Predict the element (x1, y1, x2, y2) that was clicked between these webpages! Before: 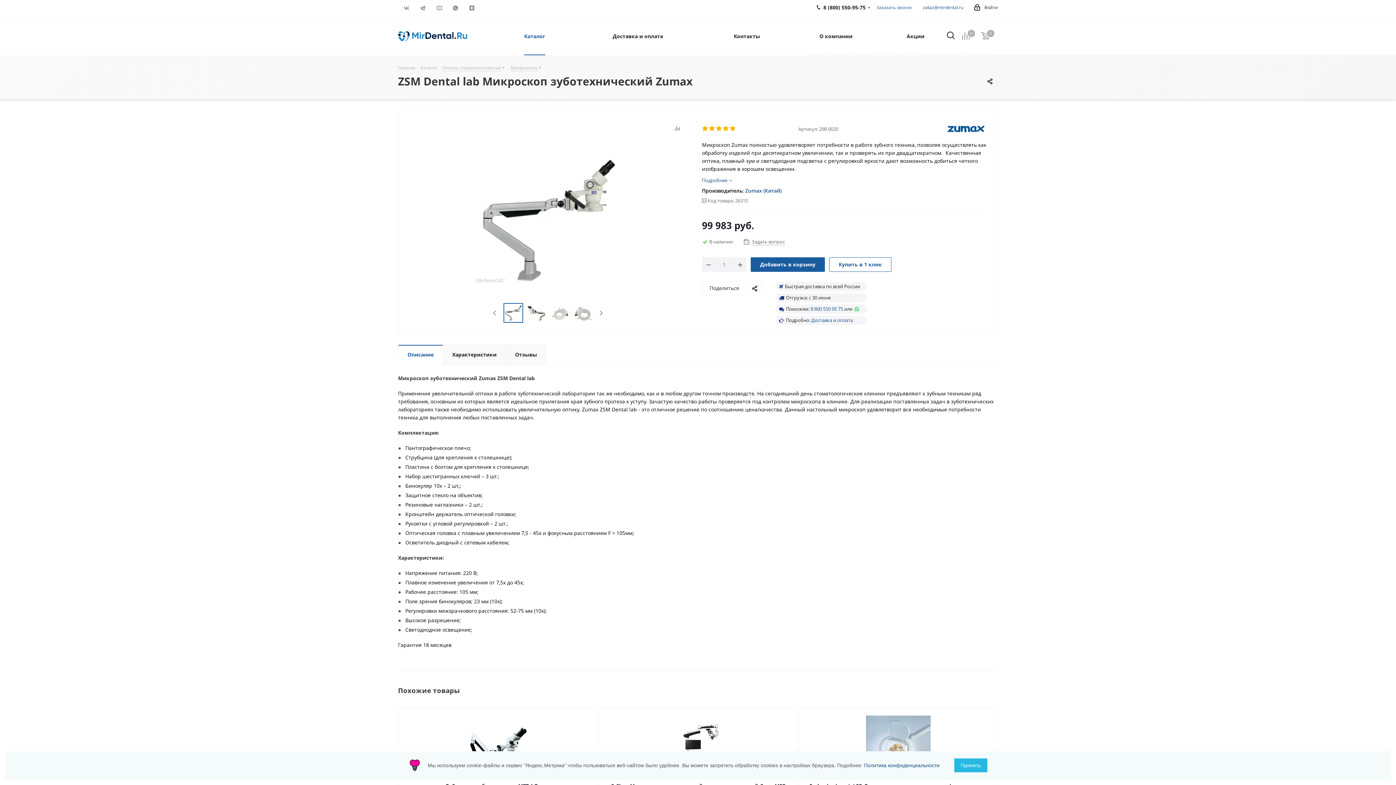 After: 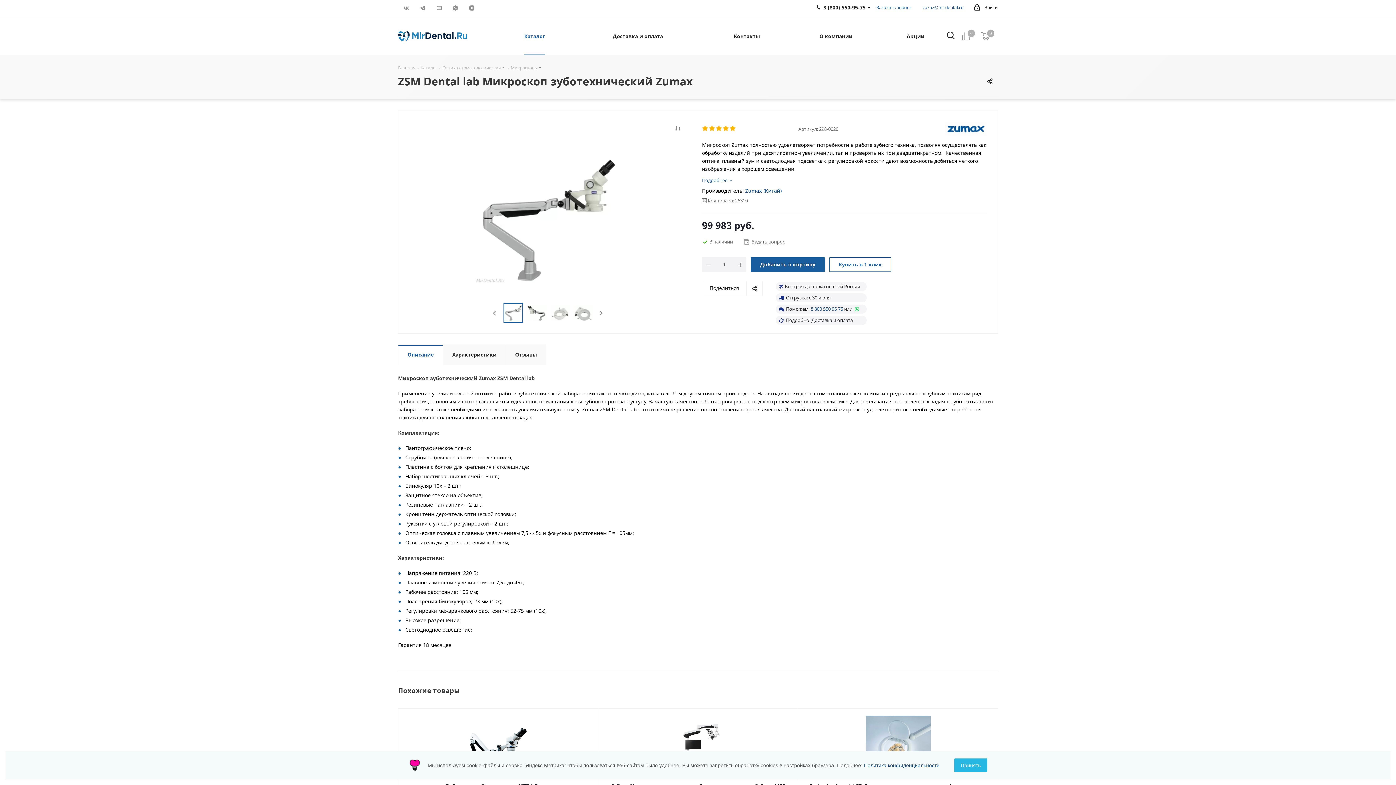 Action: bbox: (811, 317, 853, 323) label: Доставка и оплата